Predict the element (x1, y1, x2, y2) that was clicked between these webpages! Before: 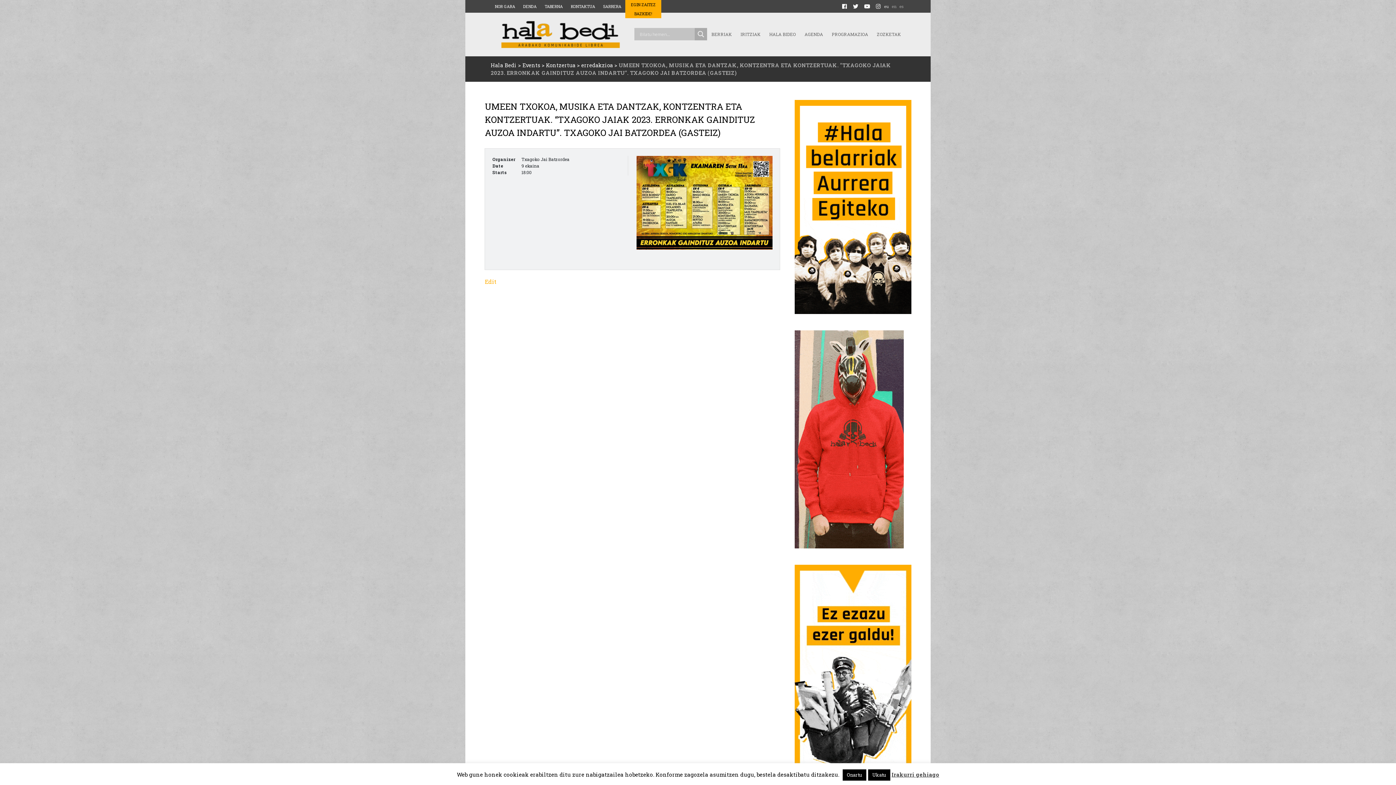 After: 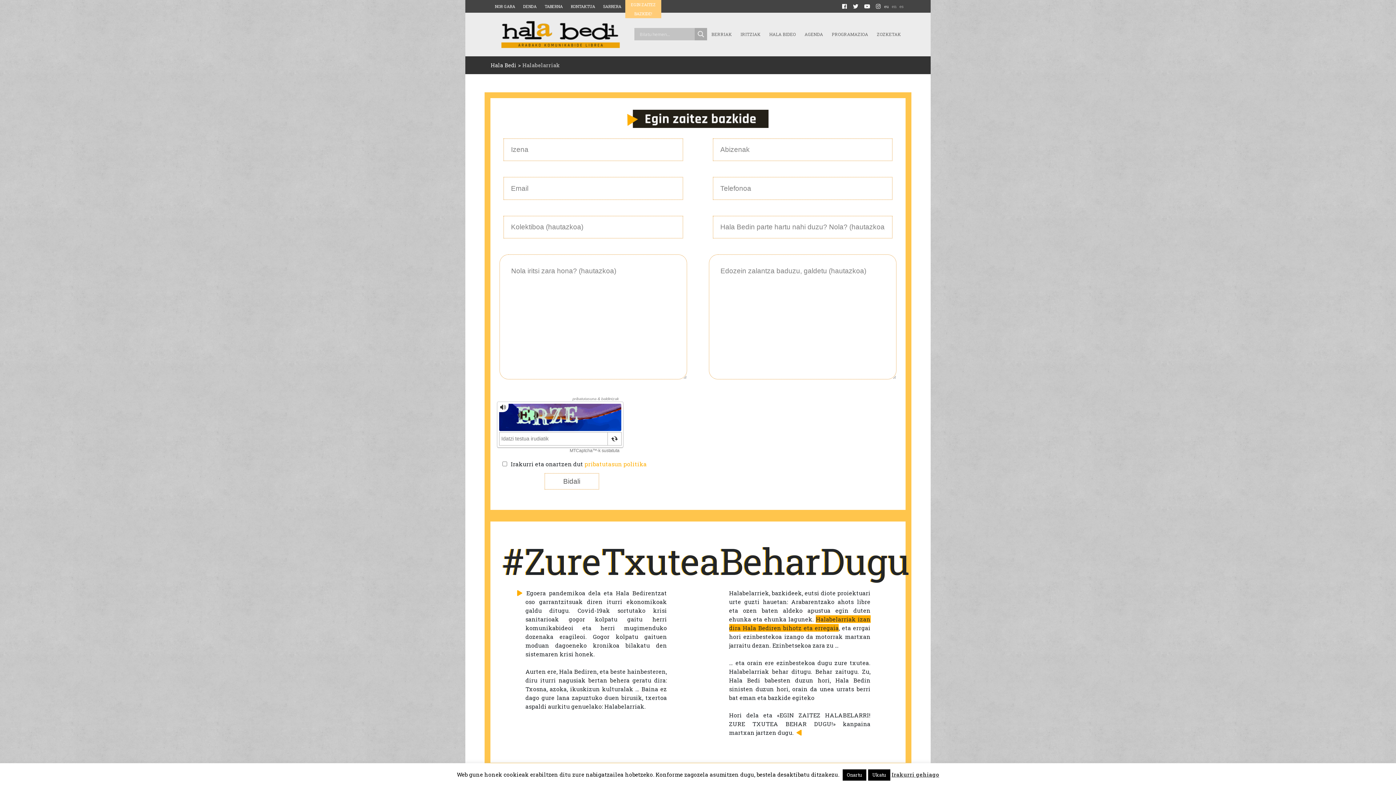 Action: label: EGIN ZAITEZ
BAZKIDE! bbox: (625, 0, 661, 18)